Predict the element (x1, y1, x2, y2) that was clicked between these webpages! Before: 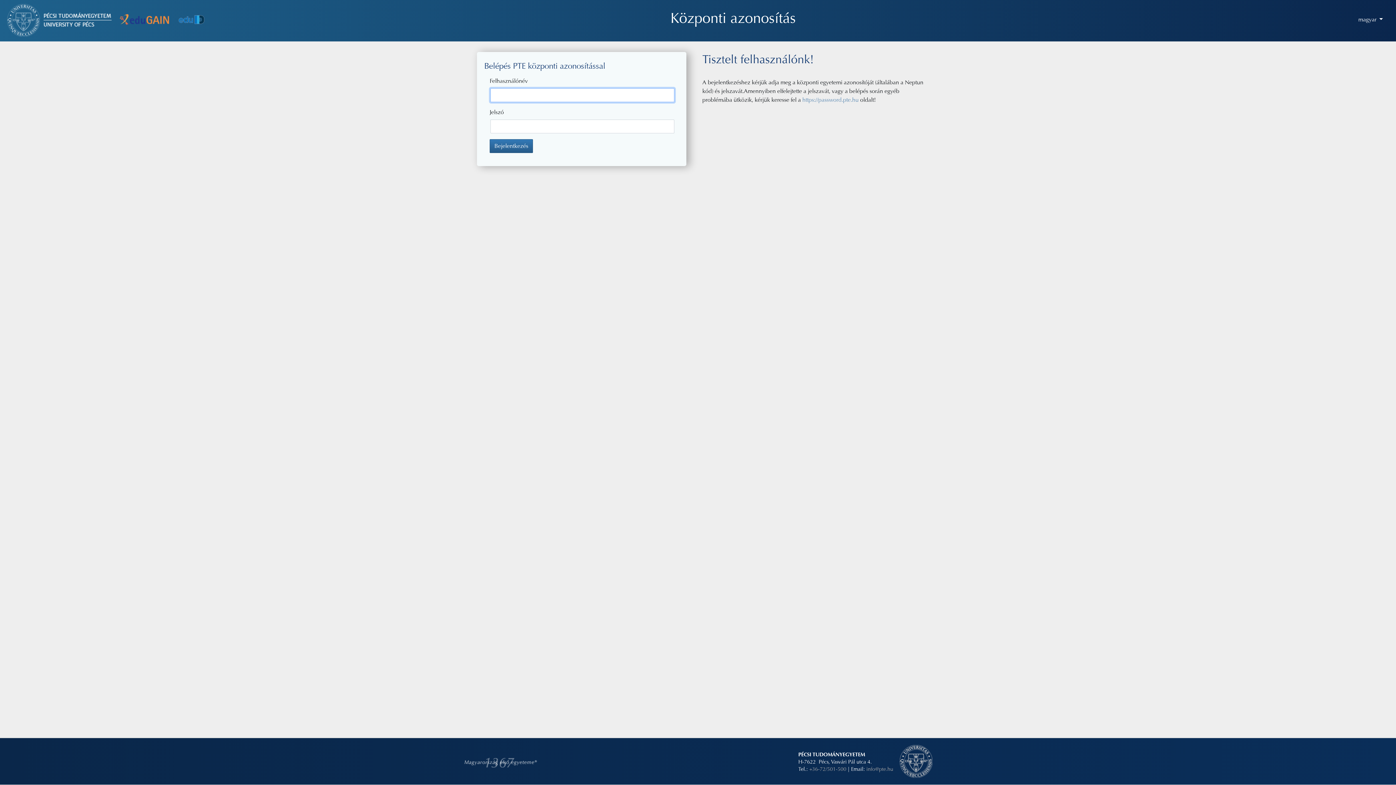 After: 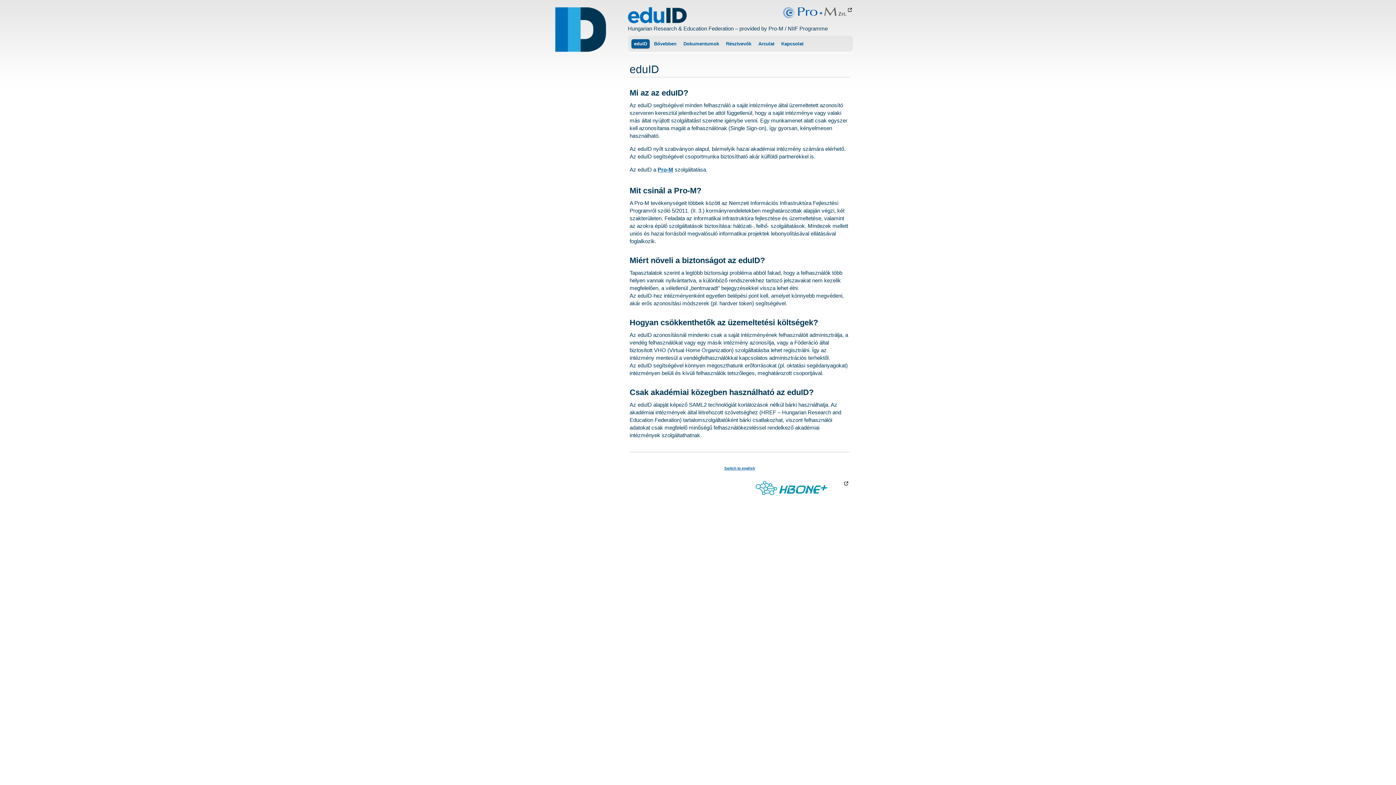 Action: bbox: (177, 14, 205, 25)